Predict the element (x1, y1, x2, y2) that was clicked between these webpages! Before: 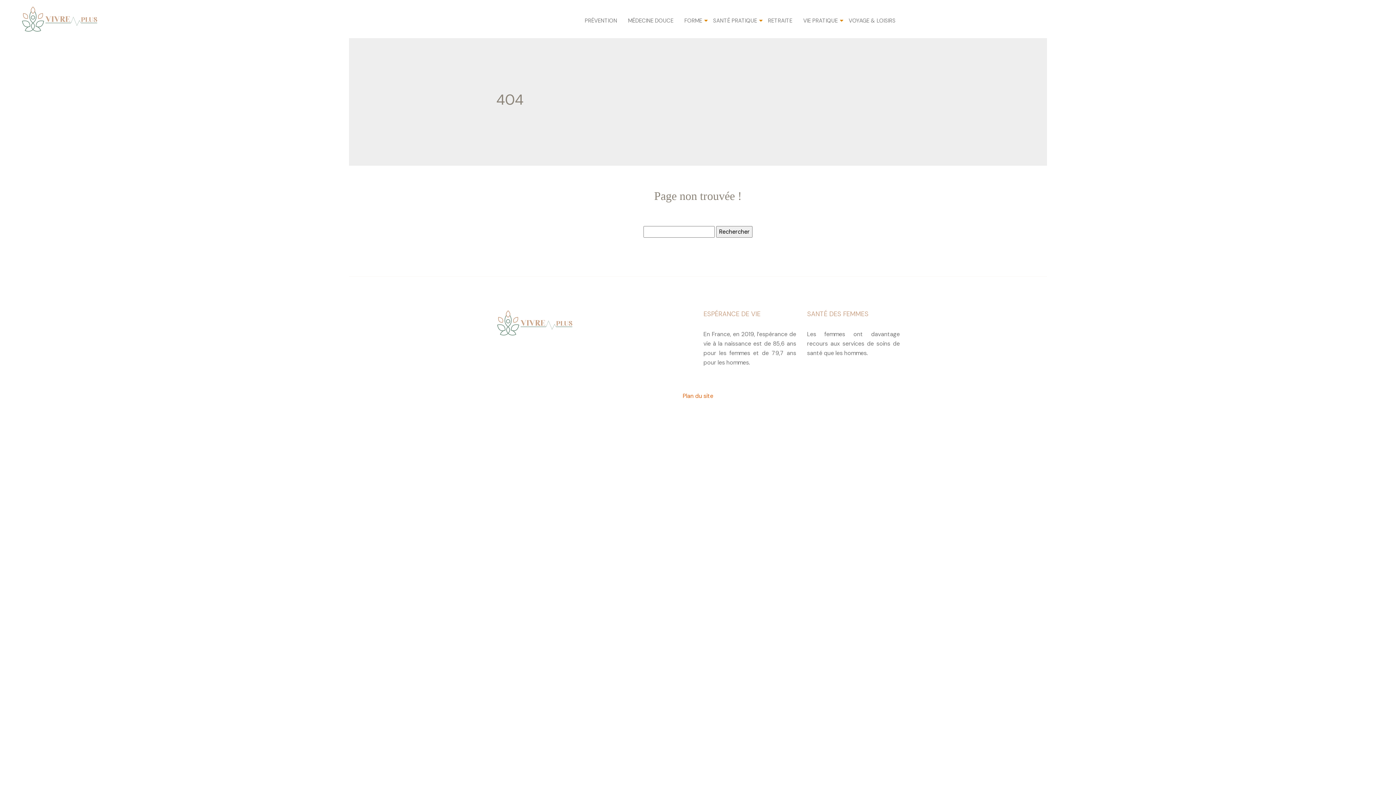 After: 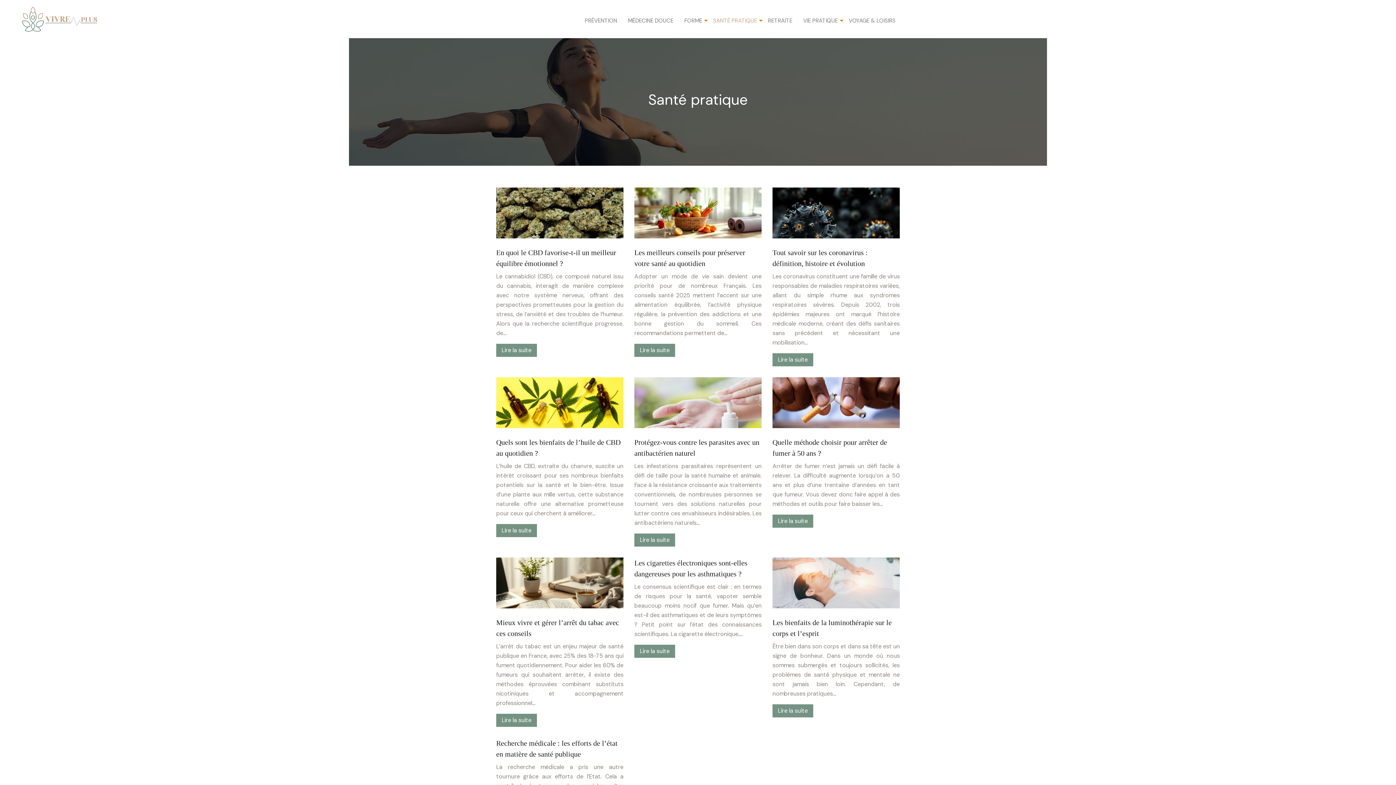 Action: label: SANTÉ PRATIQUE bbox: (713, 16, 757, 25)